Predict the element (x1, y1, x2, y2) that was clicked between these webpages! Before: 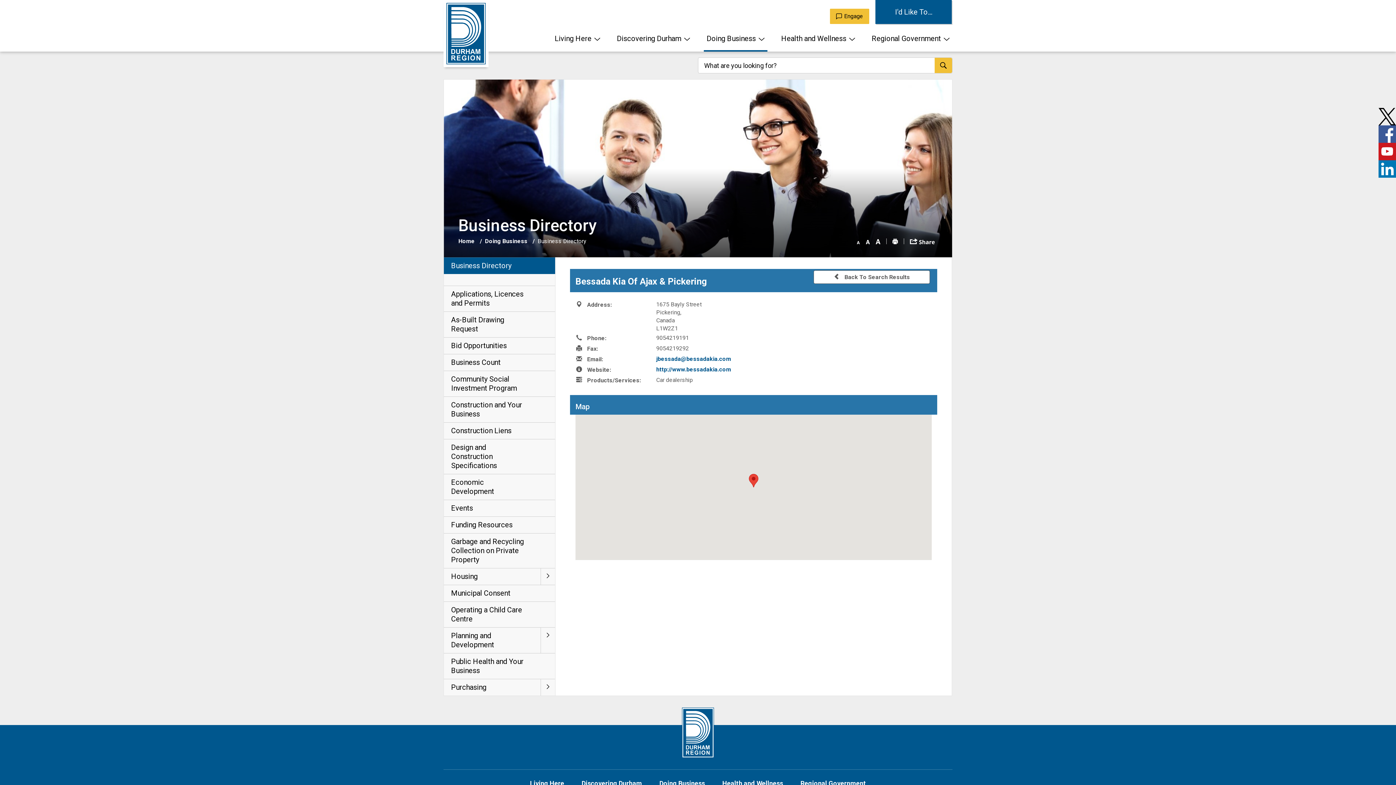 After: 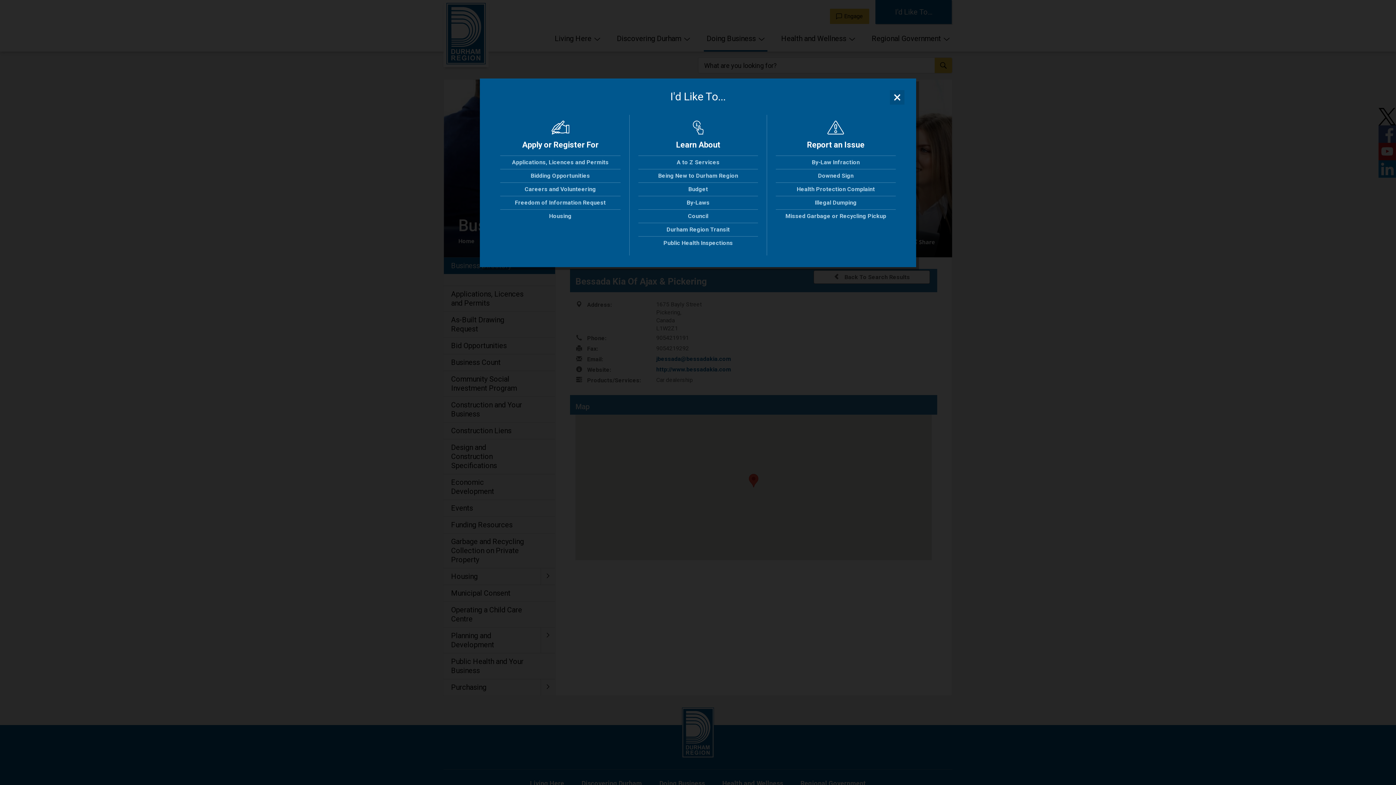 Action: bbox: (875, 0, 952, 24) label: I'd Like To...